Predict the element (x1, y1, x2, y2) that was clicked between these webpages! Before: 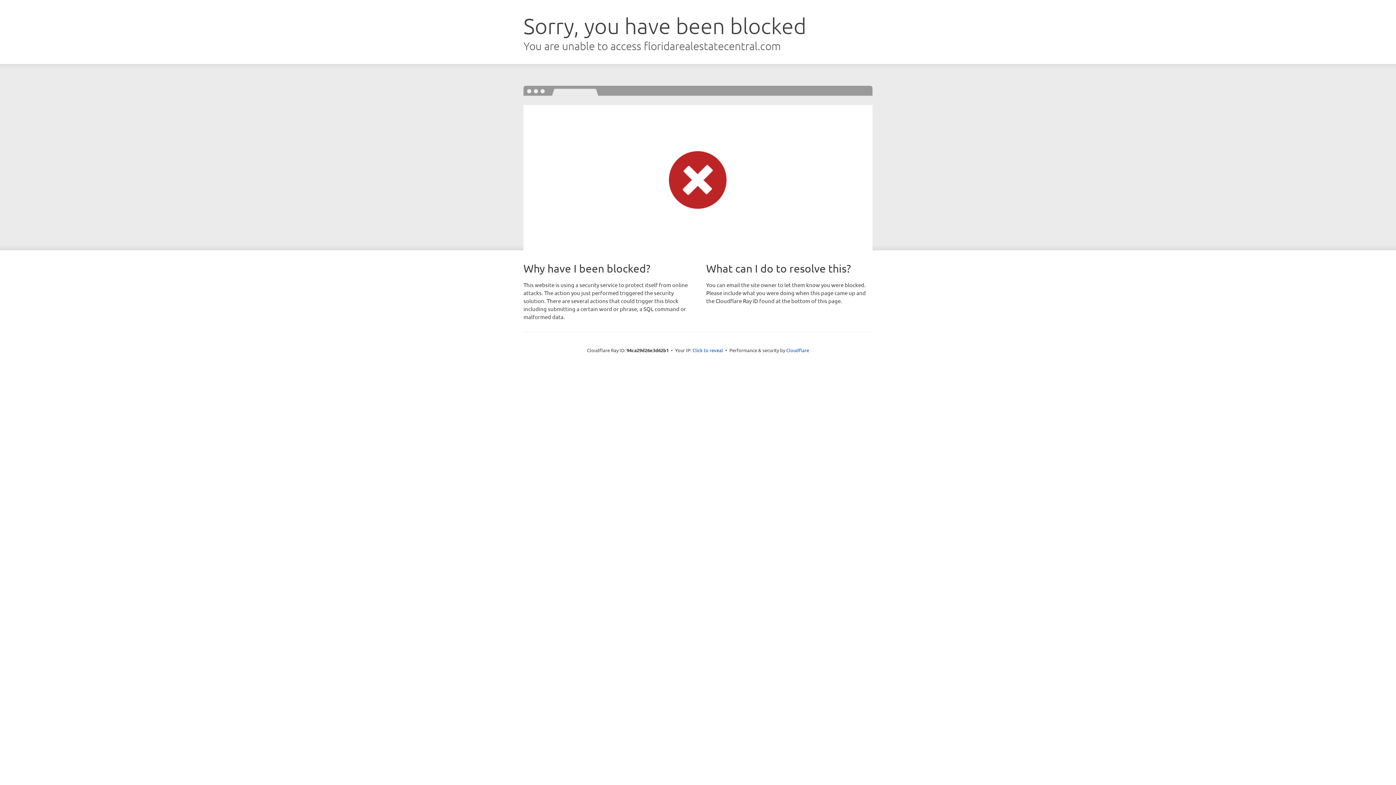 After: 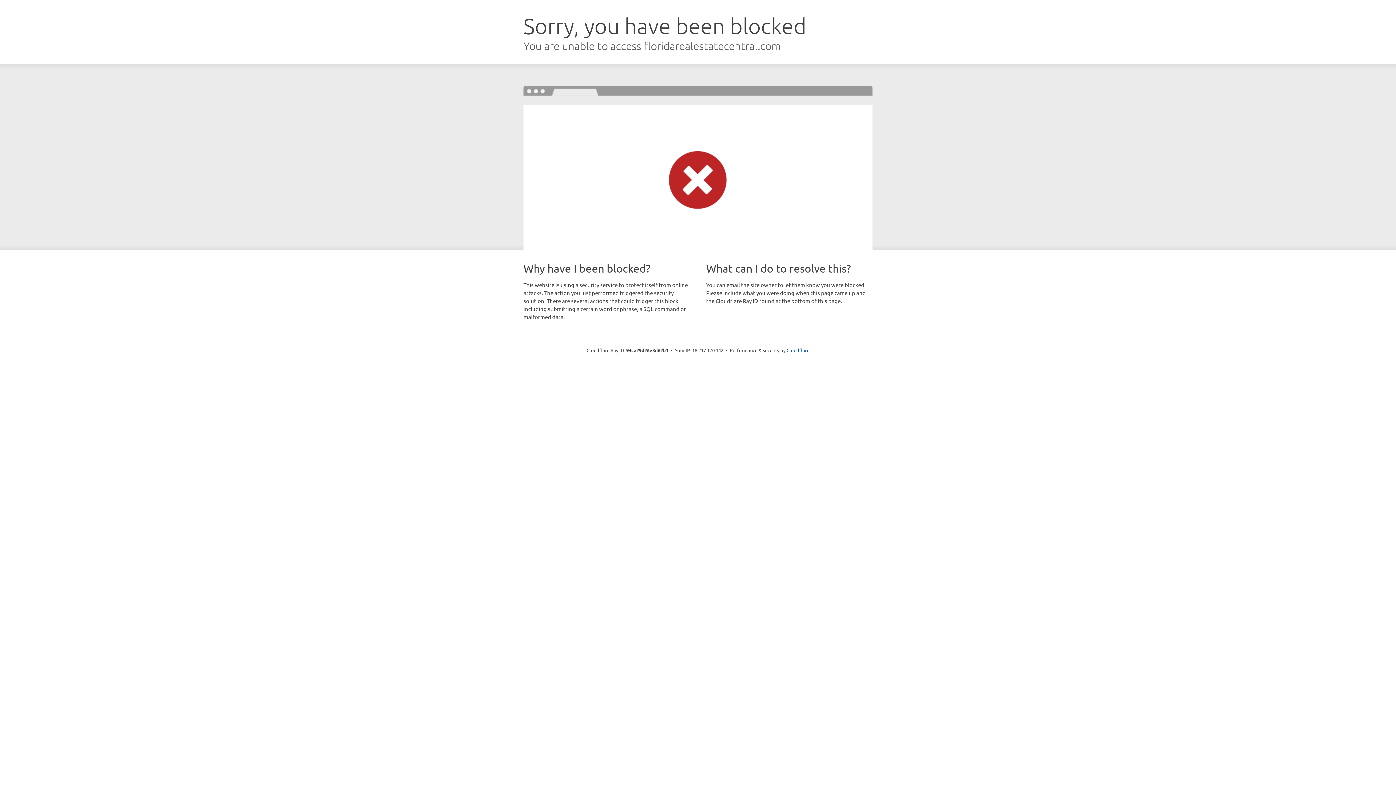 Action: bbox: (692, 346, 723, 353) label: Click to reveal